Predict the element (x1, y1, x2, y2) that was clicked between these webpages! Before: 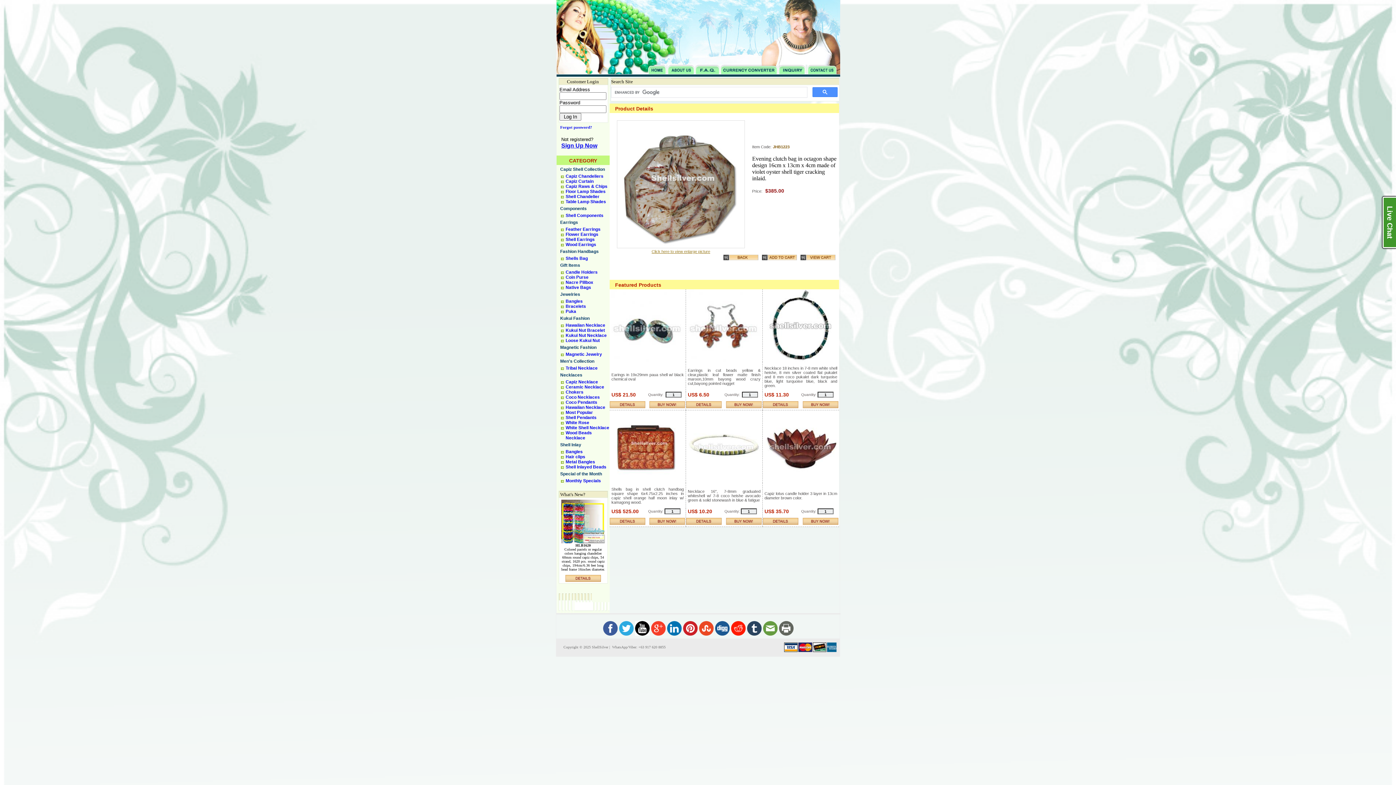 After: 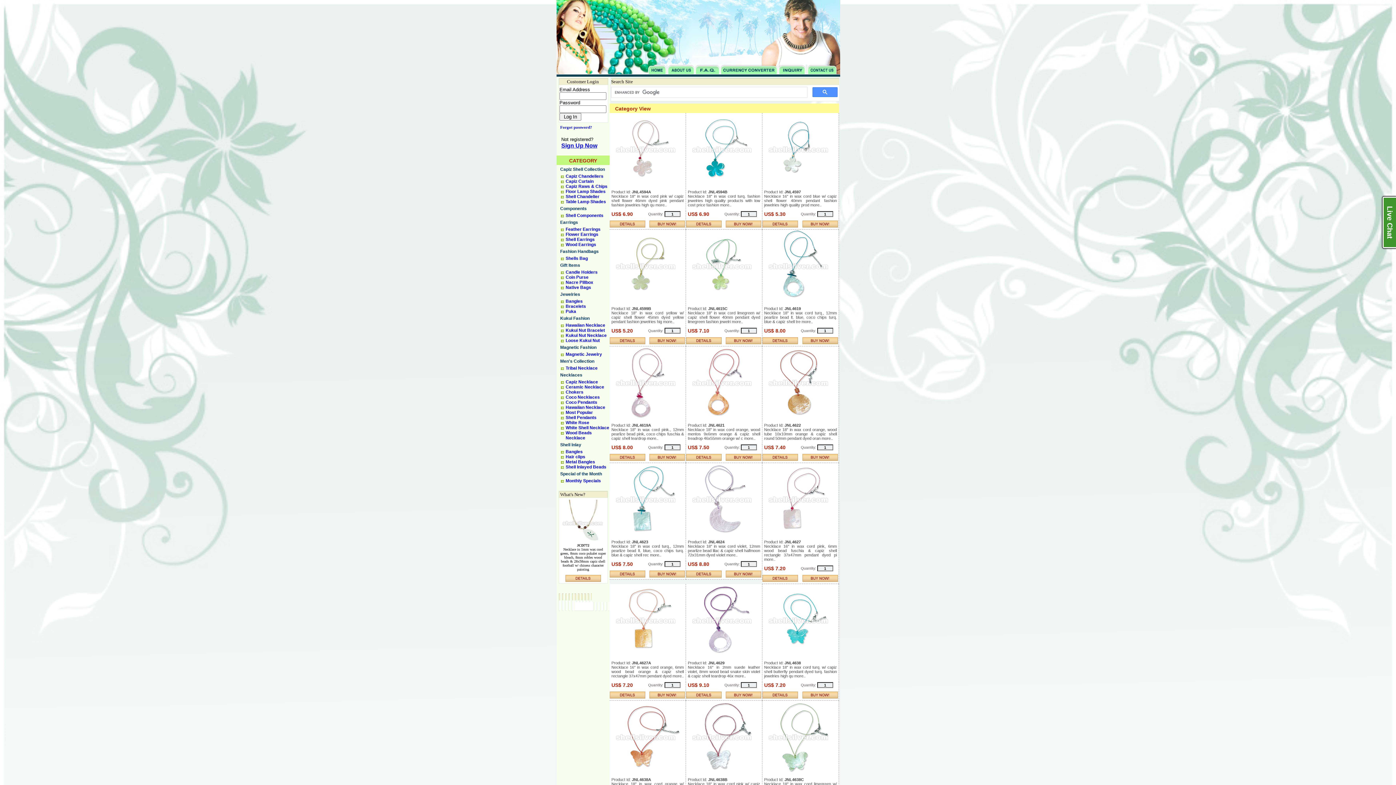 Action: bbox: (565, 379, 598, 384) label: Capiz Necklace